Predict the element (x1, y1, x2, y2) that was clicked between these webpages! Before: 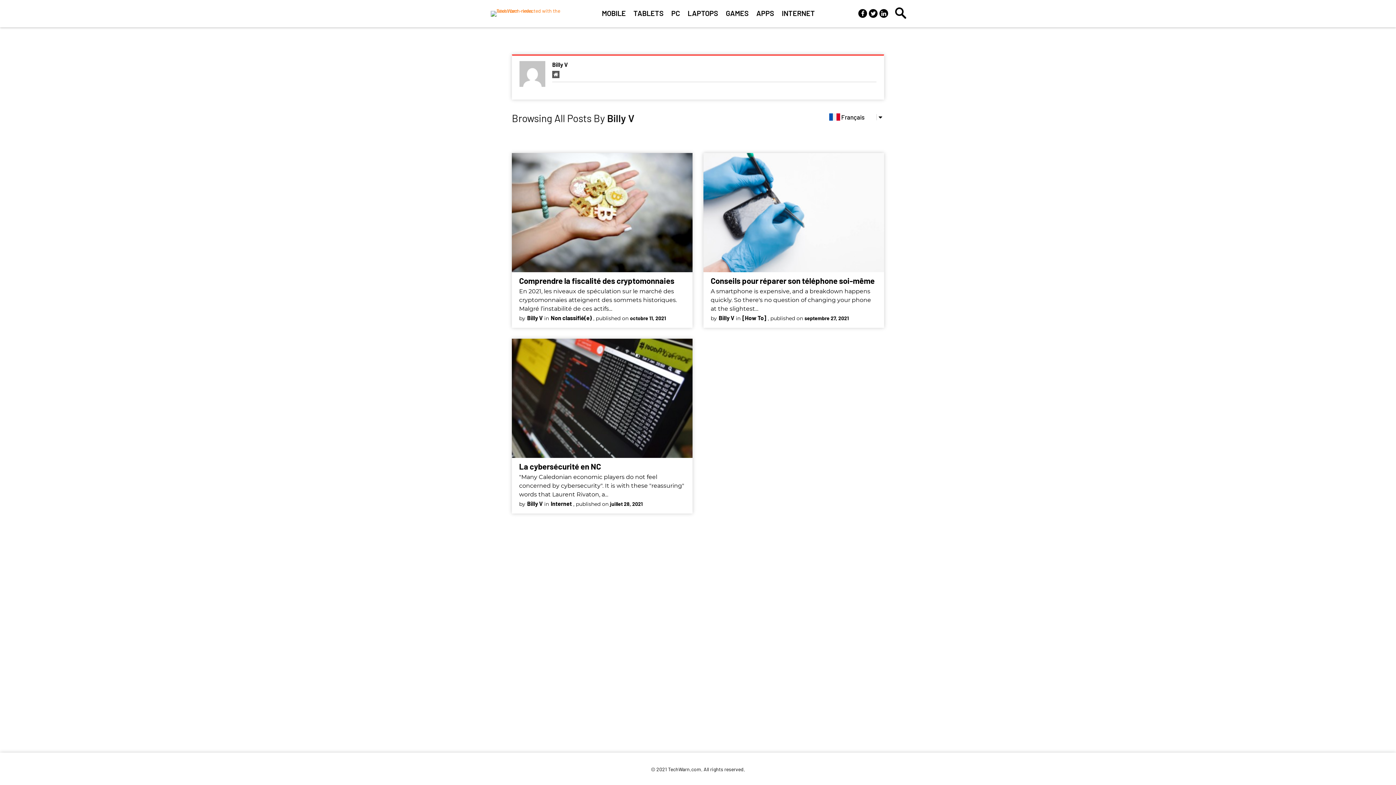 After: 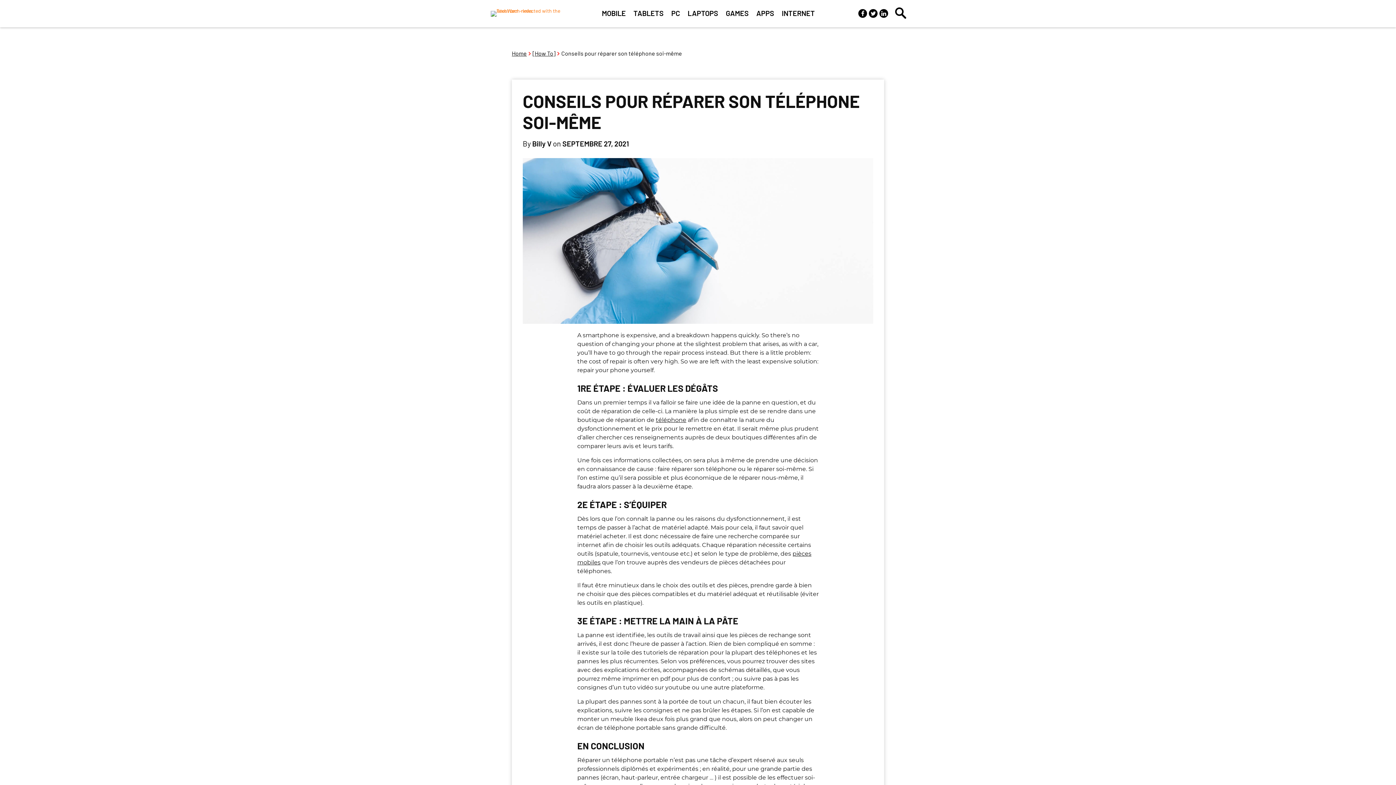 Action: bbox: (710, 276, 874, 285) label: Conseils pour réparer son téléphone soi-même